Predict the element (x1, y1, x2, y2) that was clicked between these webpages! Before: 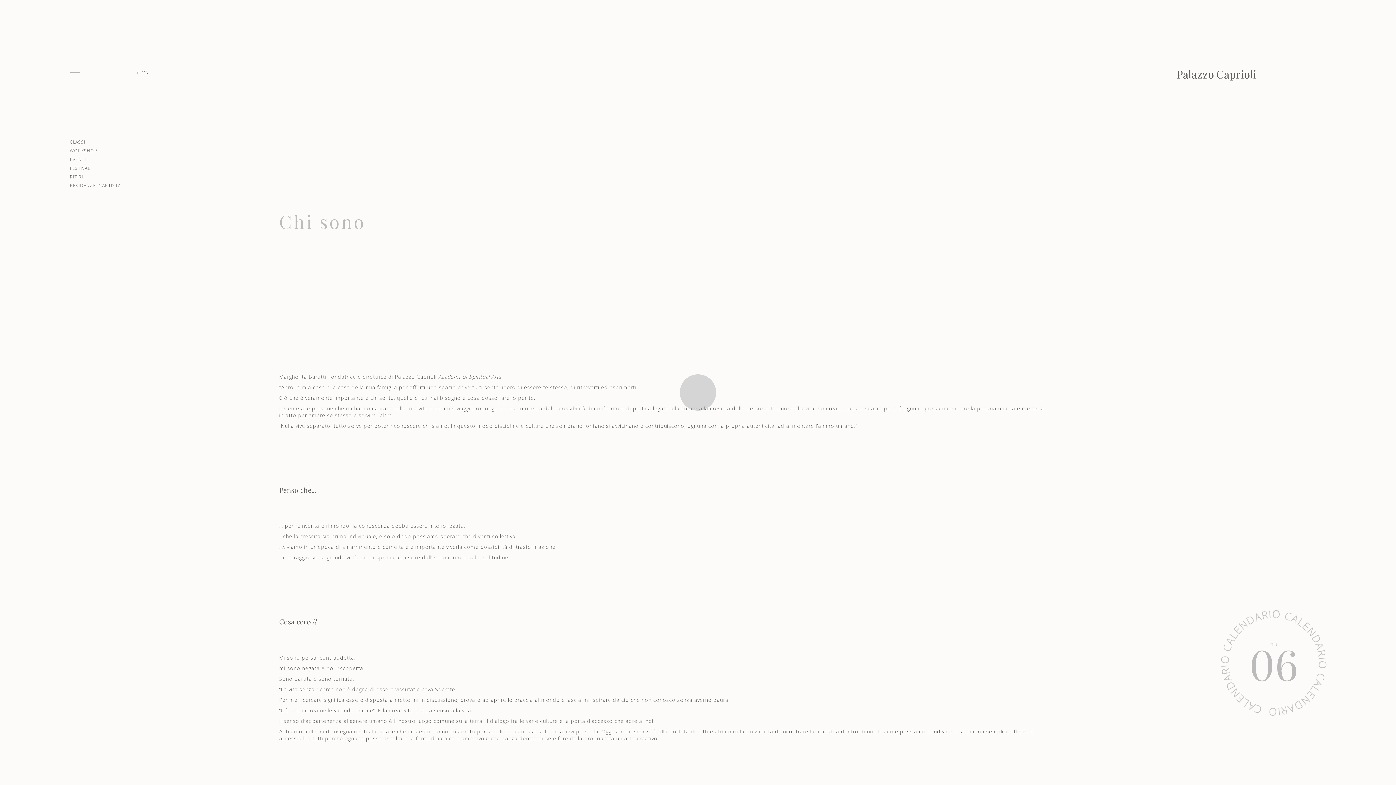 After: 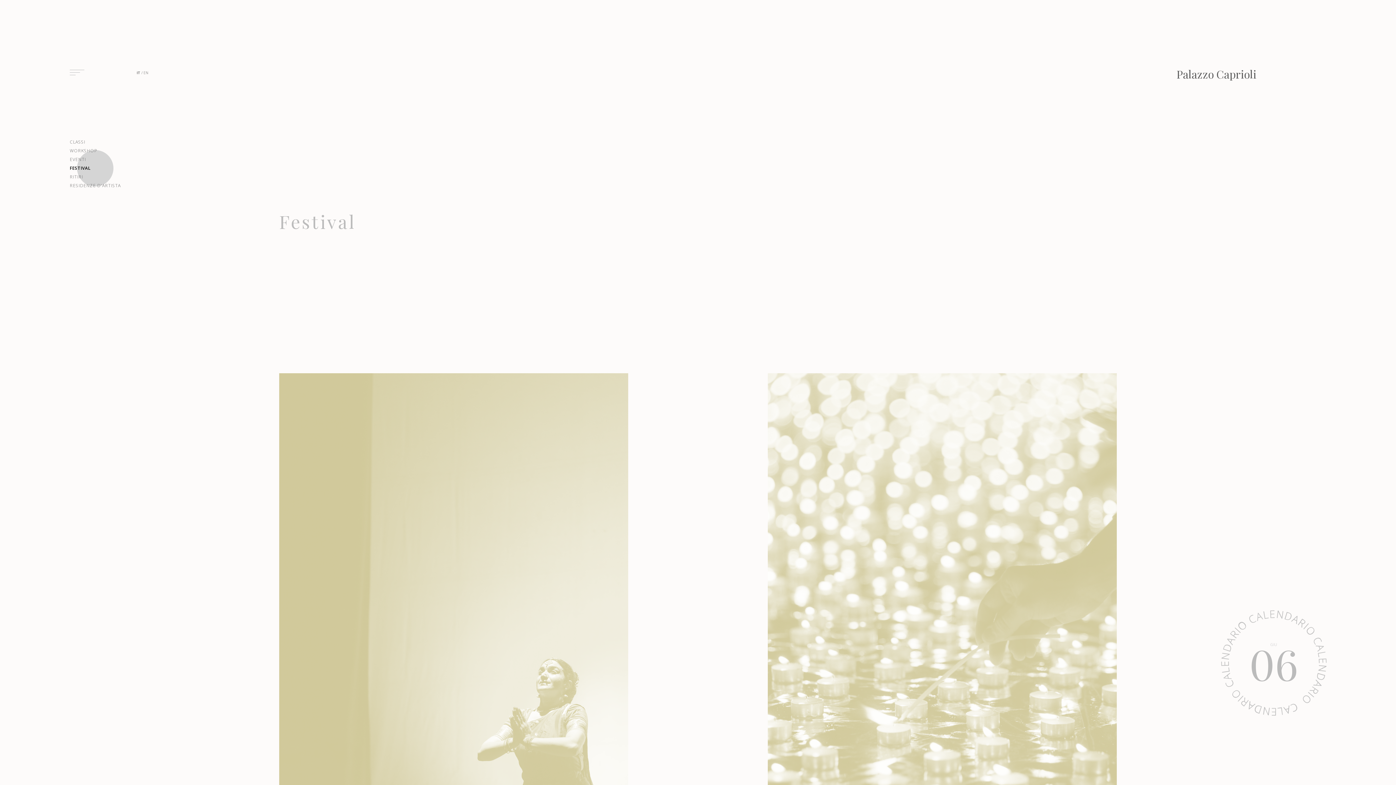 Action: bbox: (69, 165, 120, 170) label: FESTIVAL